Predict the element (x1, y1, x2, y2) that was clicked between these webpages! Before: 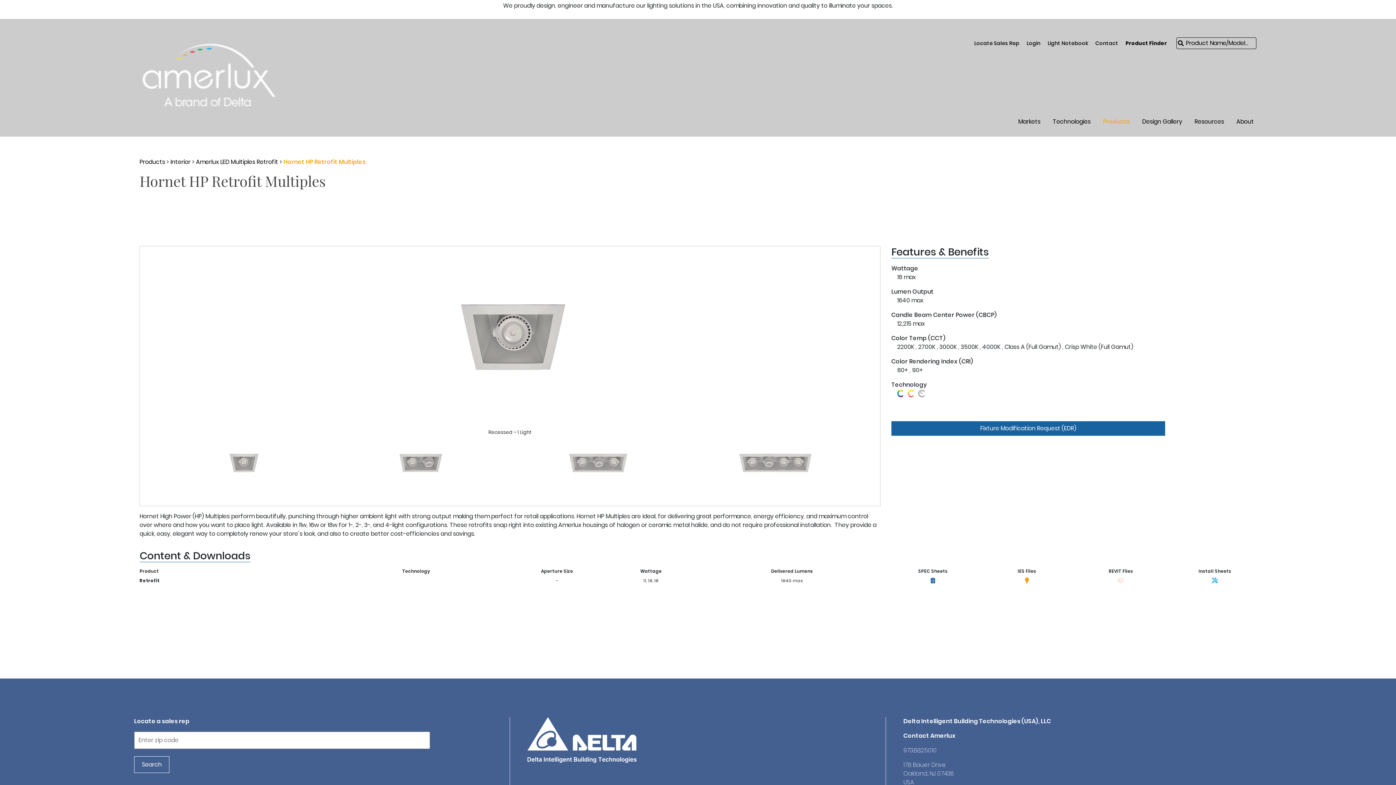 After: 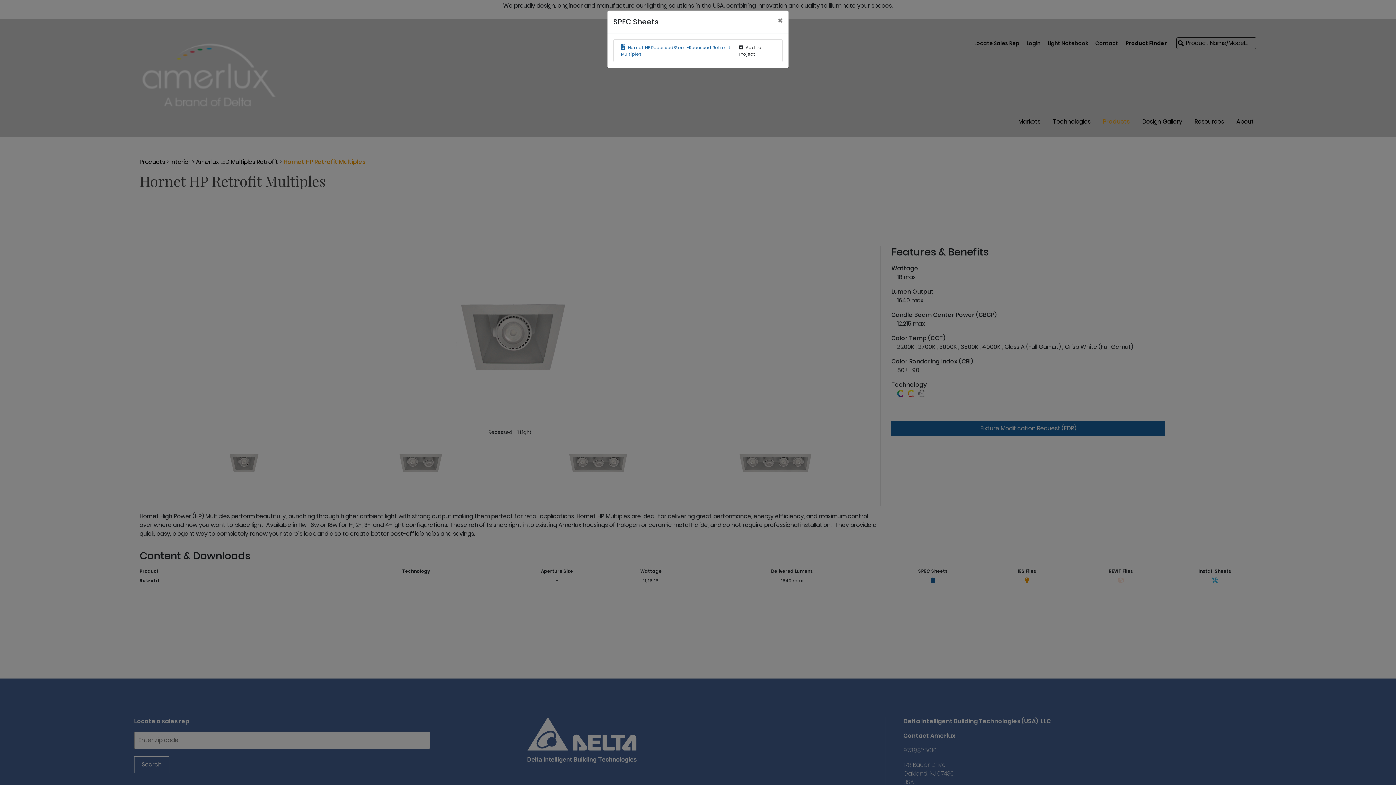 Action: bbox: (930, 578, 935, 584)